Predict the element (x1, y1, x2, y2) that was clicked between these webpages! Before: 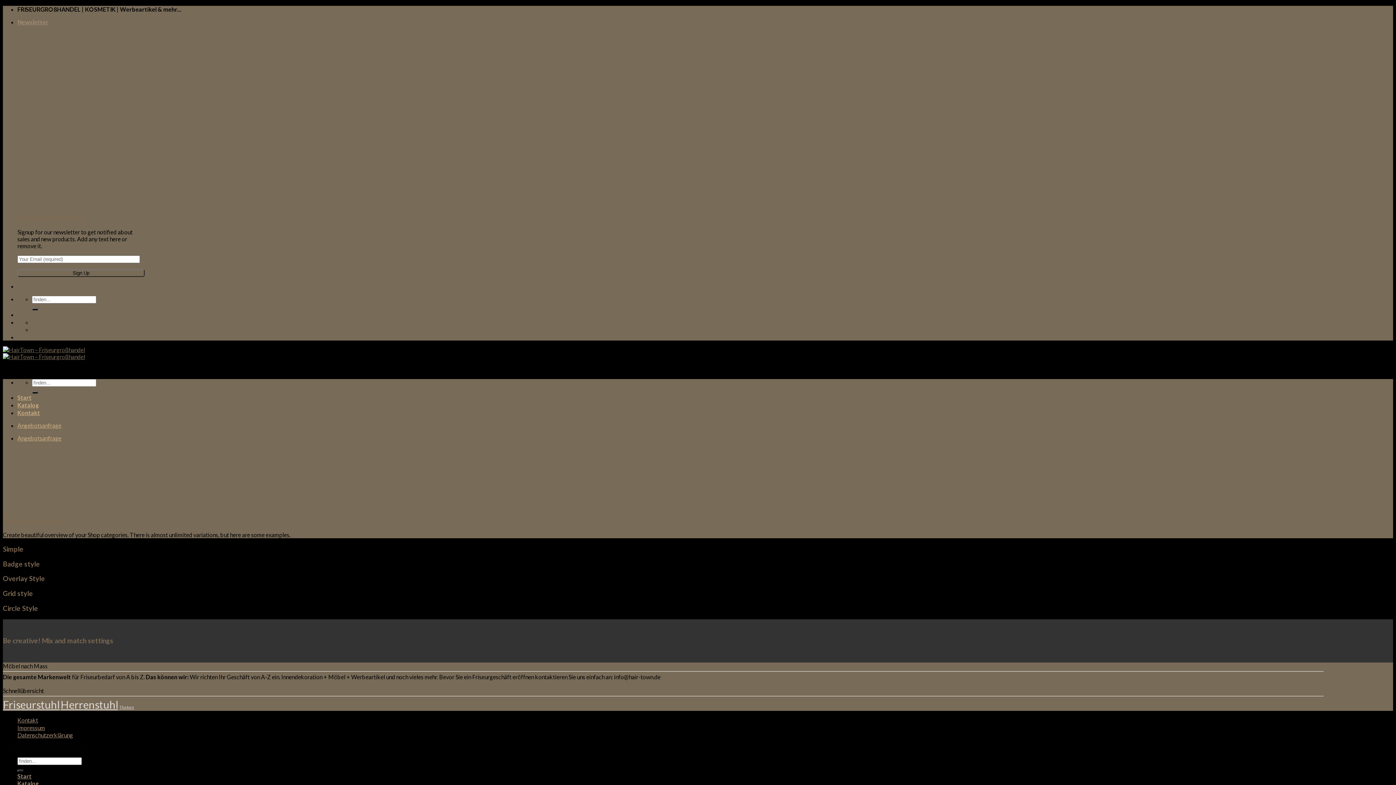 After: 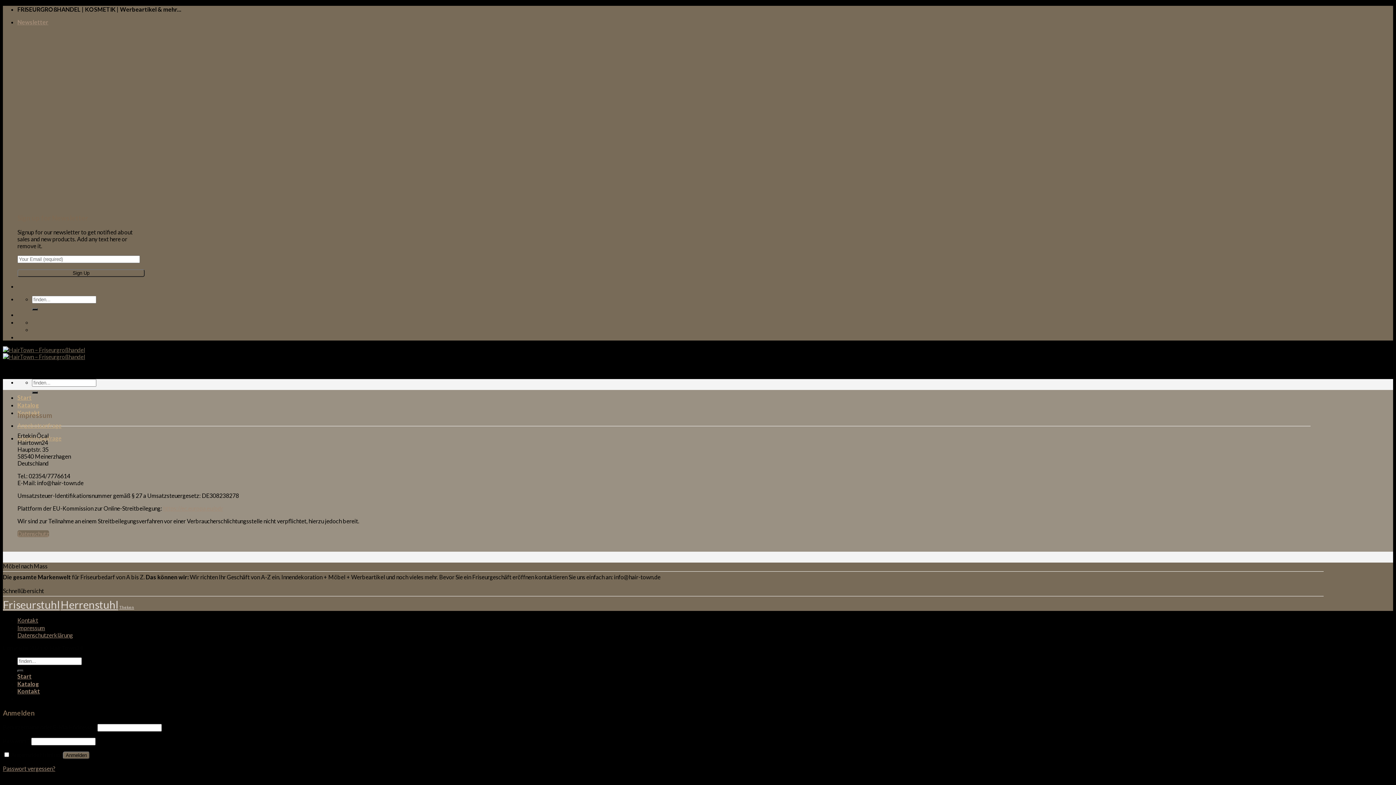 Action: label: Impressum bbox: (17, 724, 45, 731)